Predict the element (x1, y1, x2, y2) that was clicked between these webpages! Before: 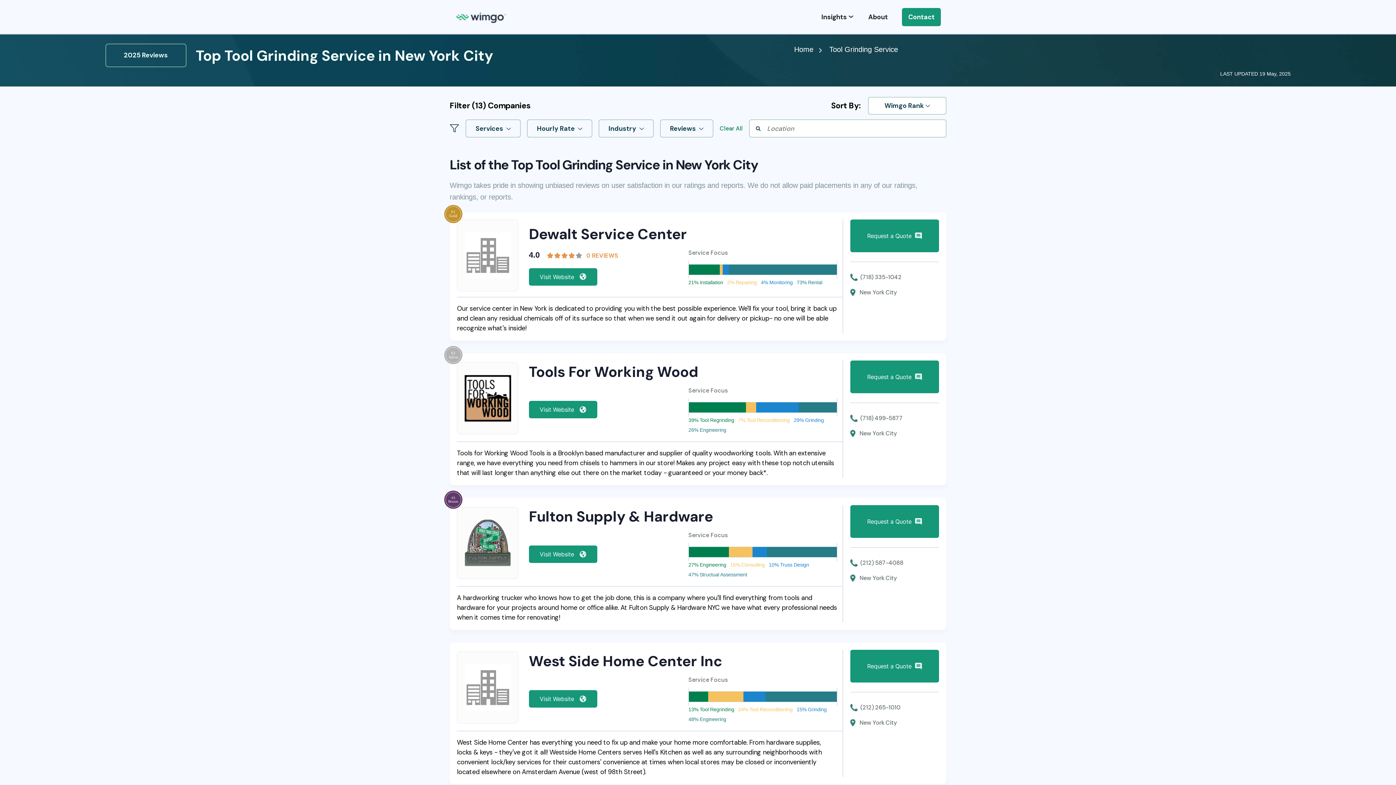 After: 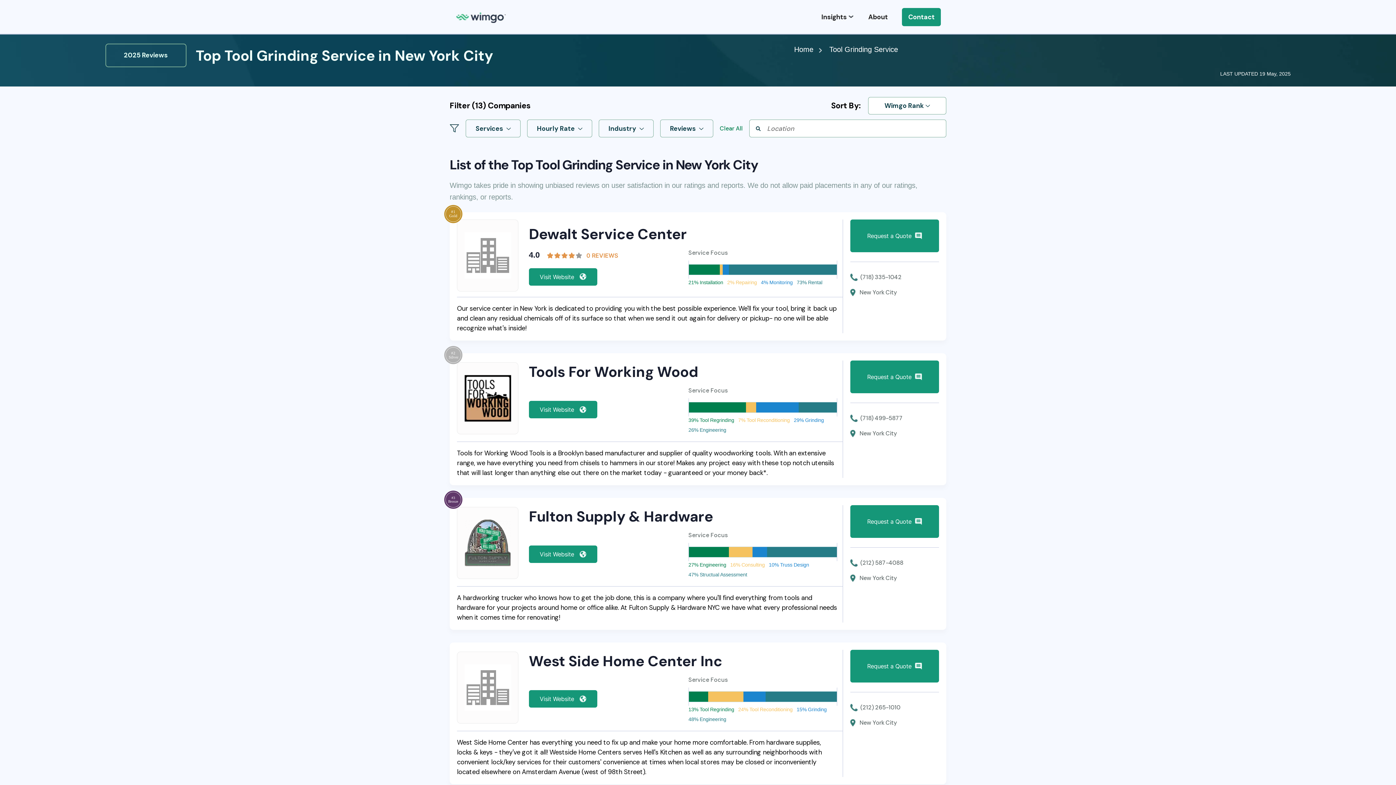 Action: bbox: (798, 402, 837, 413)